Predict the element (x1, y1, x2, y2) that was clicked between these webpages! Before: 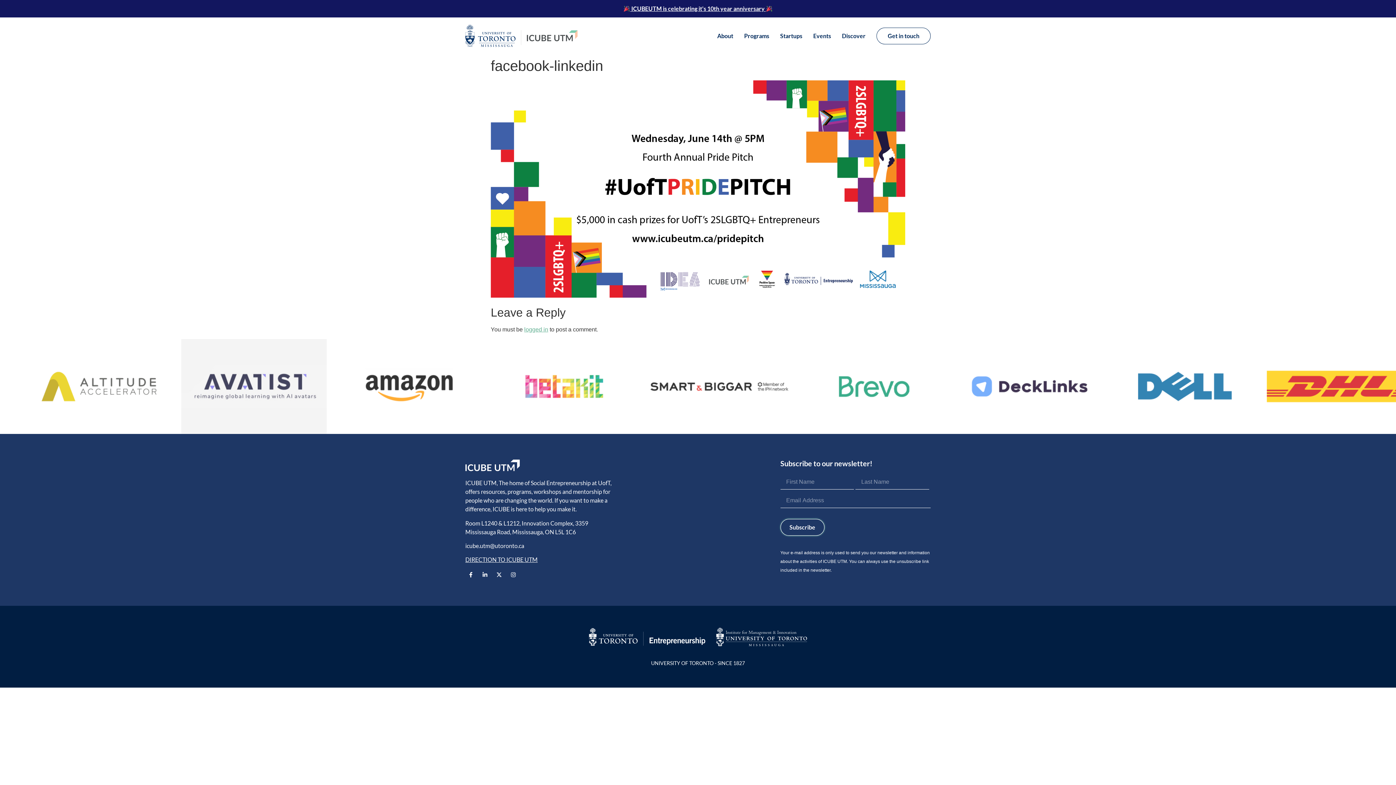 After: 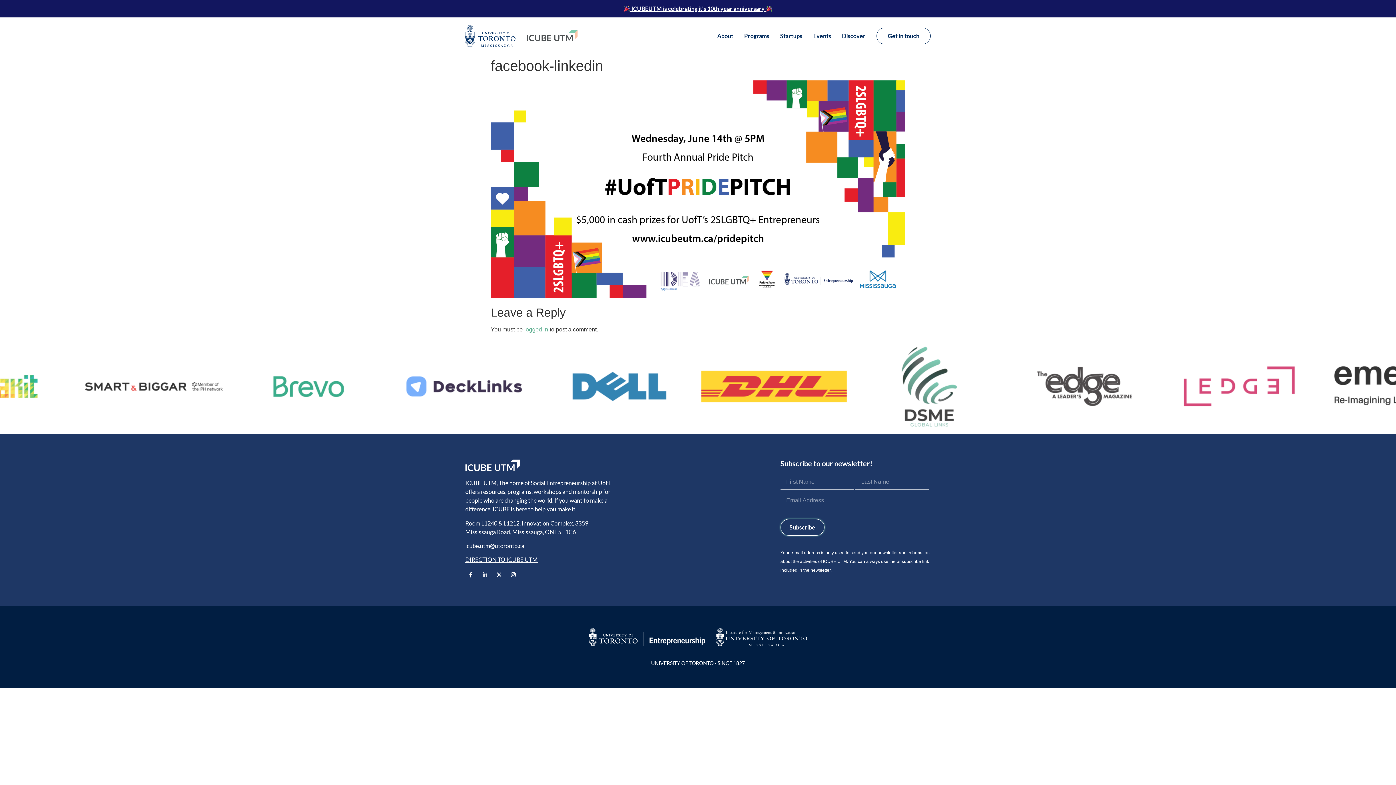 Action: label: Linkedin-in bbox: (479, 569, 490, 580)